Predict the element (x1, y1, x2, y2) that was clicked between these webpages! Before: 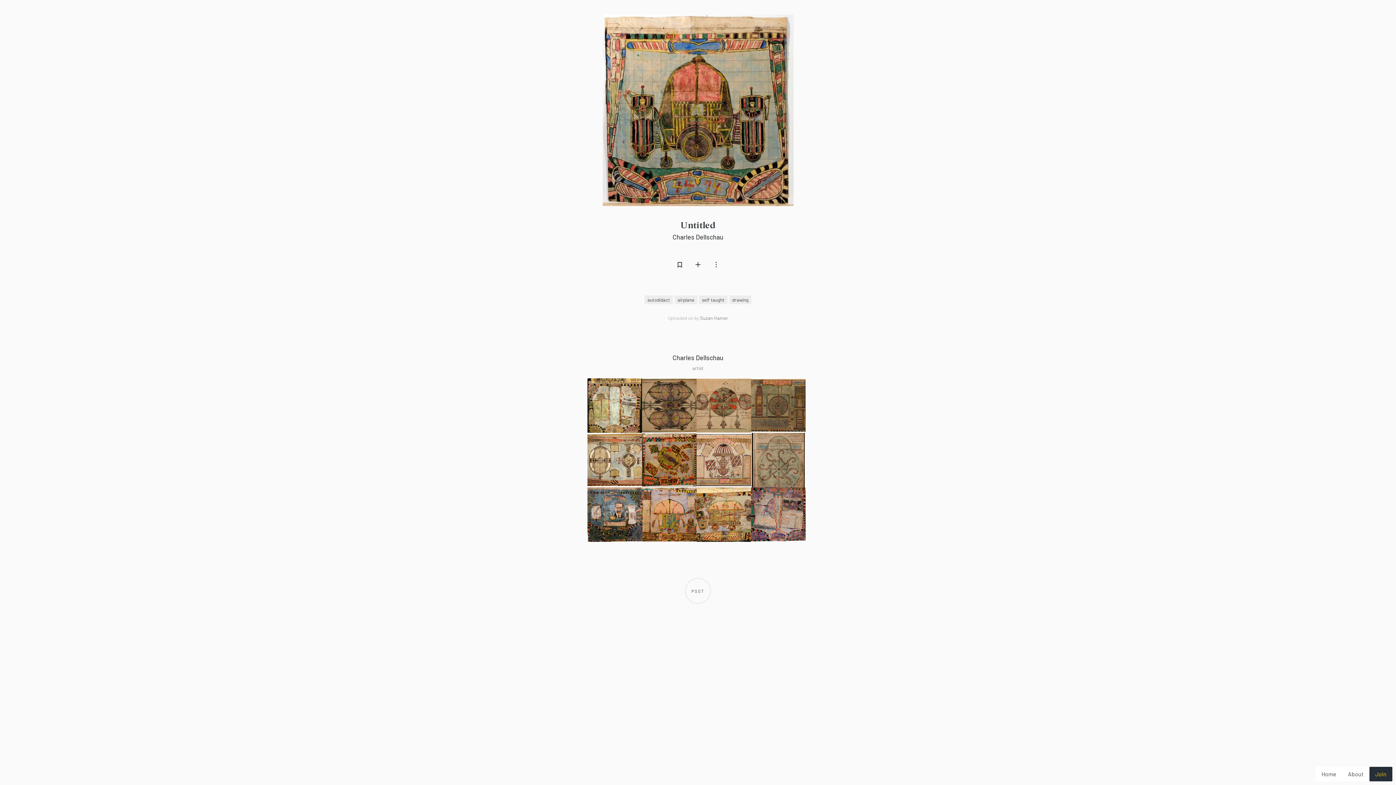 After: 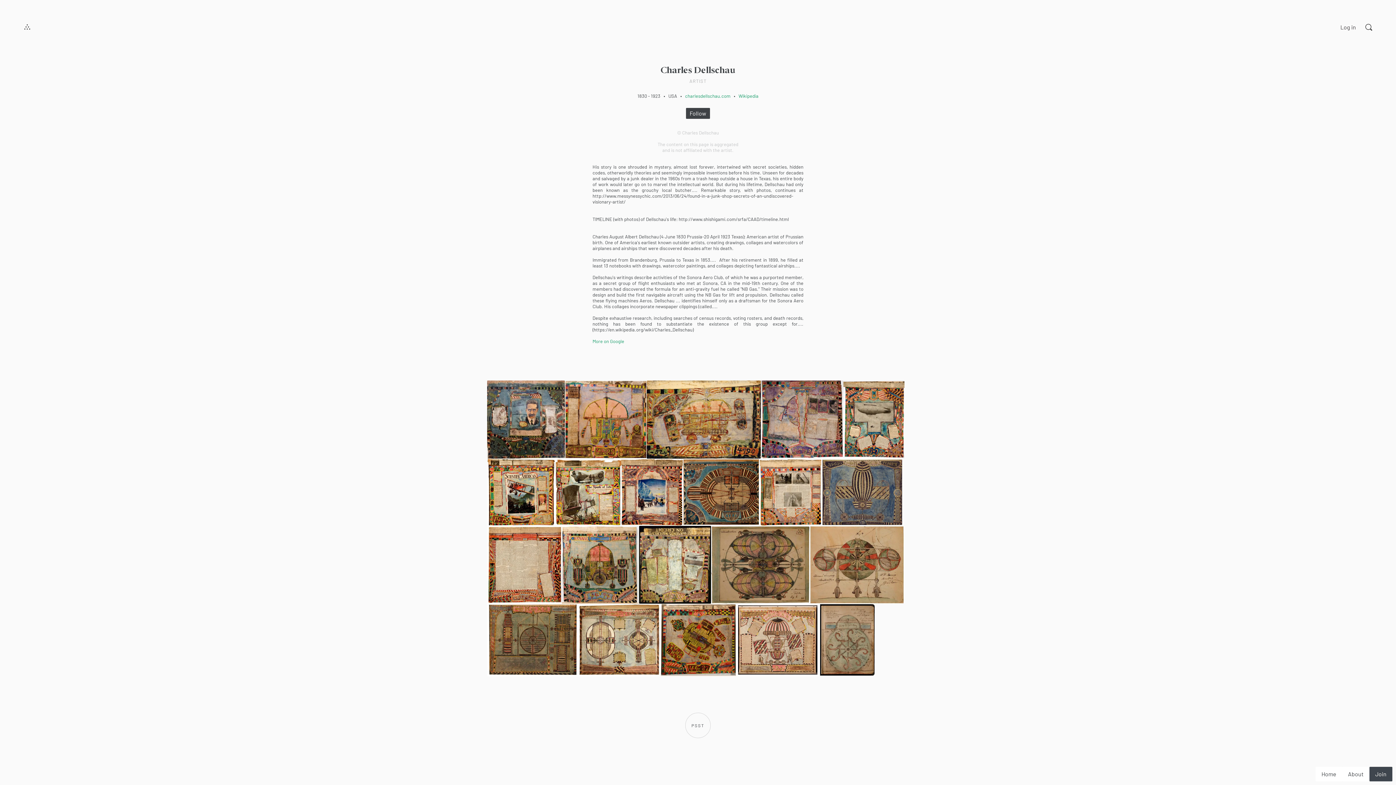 Action: bbox: (672, 353, 723, 361) label: Charles Dellschau